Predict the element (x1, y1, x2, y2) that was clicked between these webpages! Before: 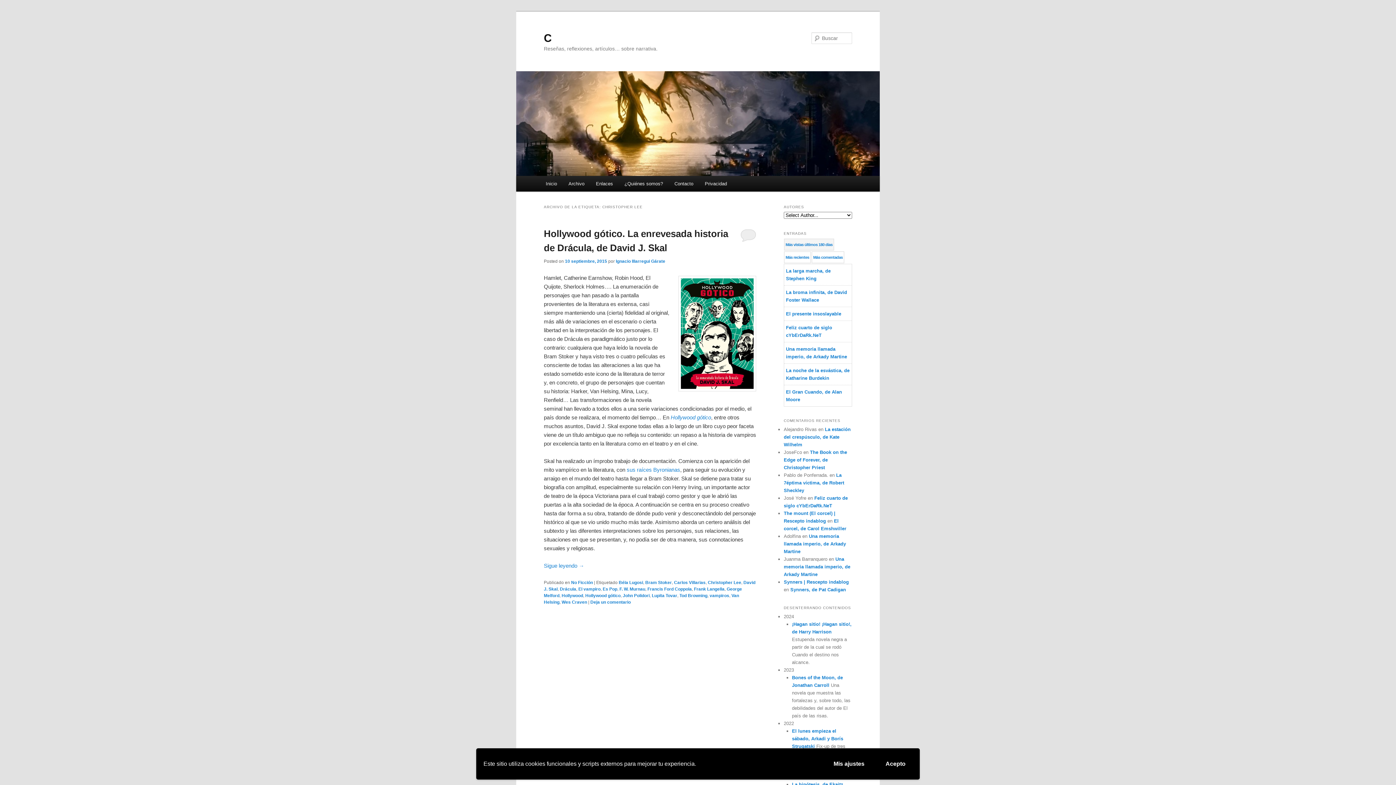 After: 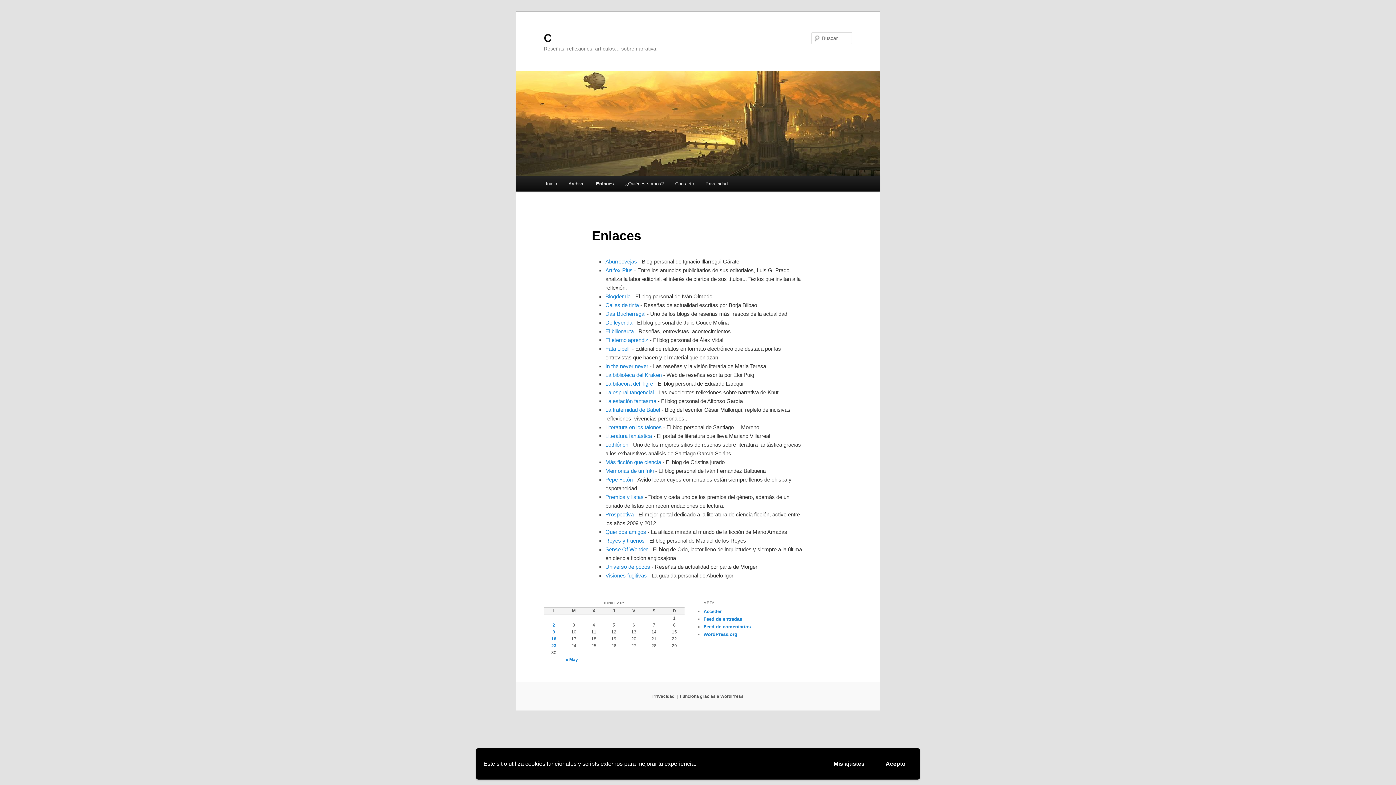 Action: label: Enlaces bbox: (590, 176, 618, 191)